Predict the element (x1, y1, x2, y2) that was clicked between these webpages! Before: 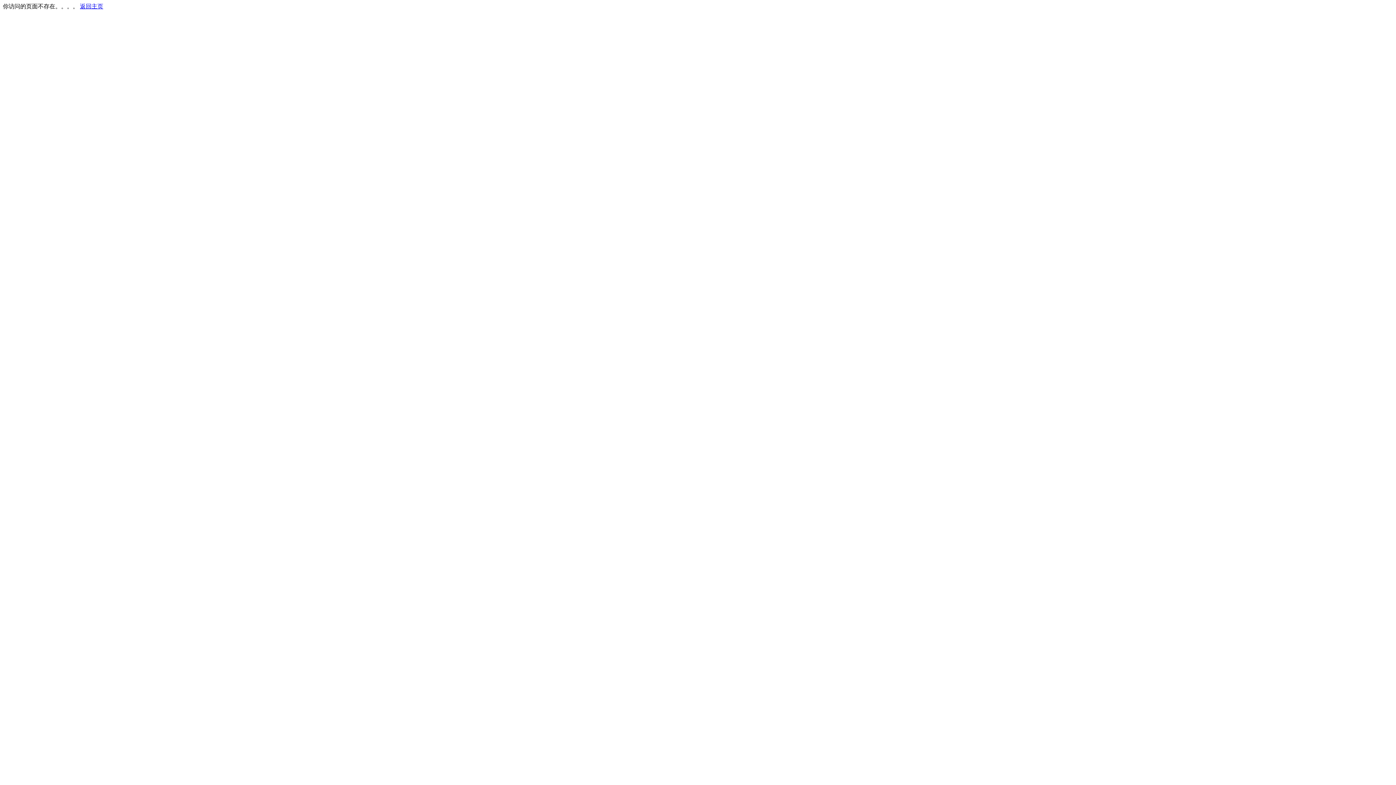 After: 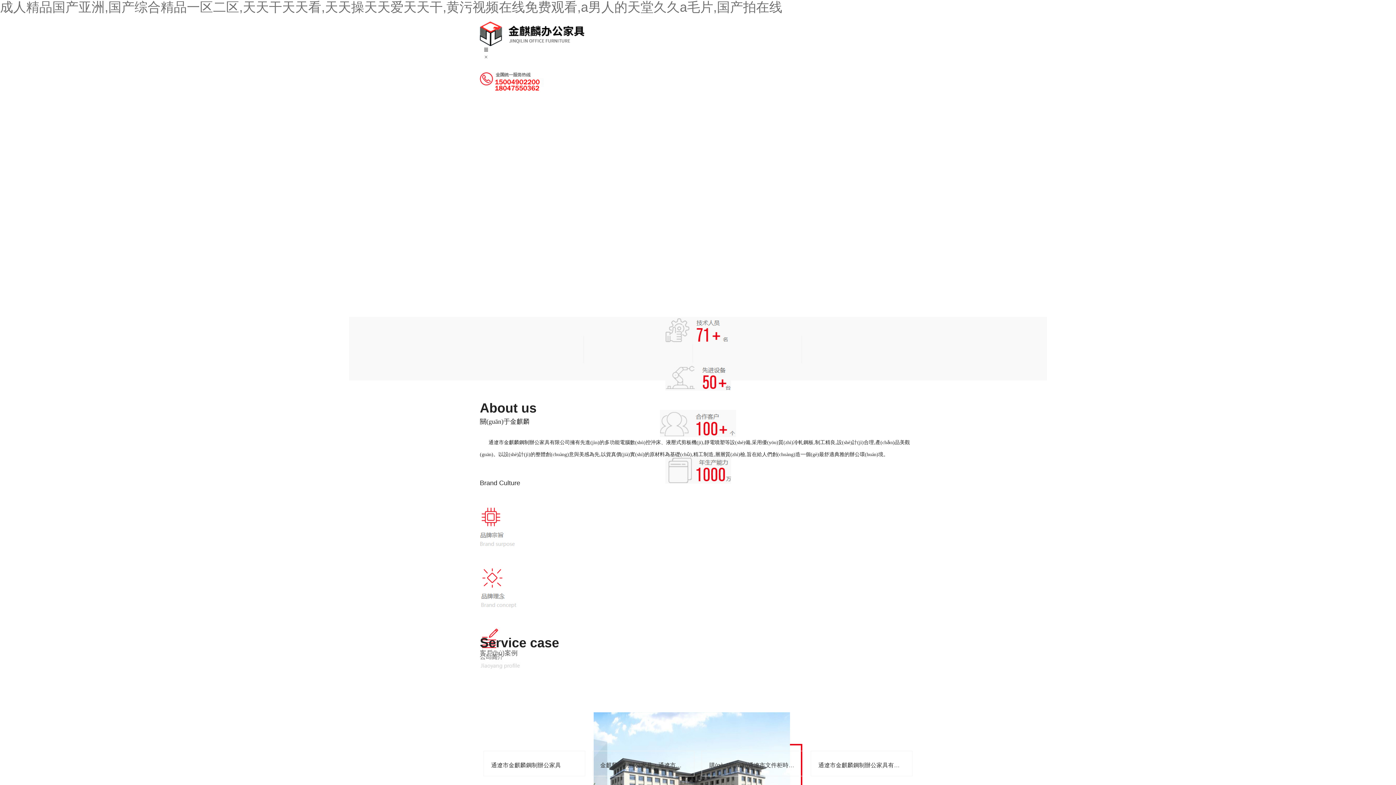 Action: label: 返回主页 bbox: (80, 3, 103, 9)